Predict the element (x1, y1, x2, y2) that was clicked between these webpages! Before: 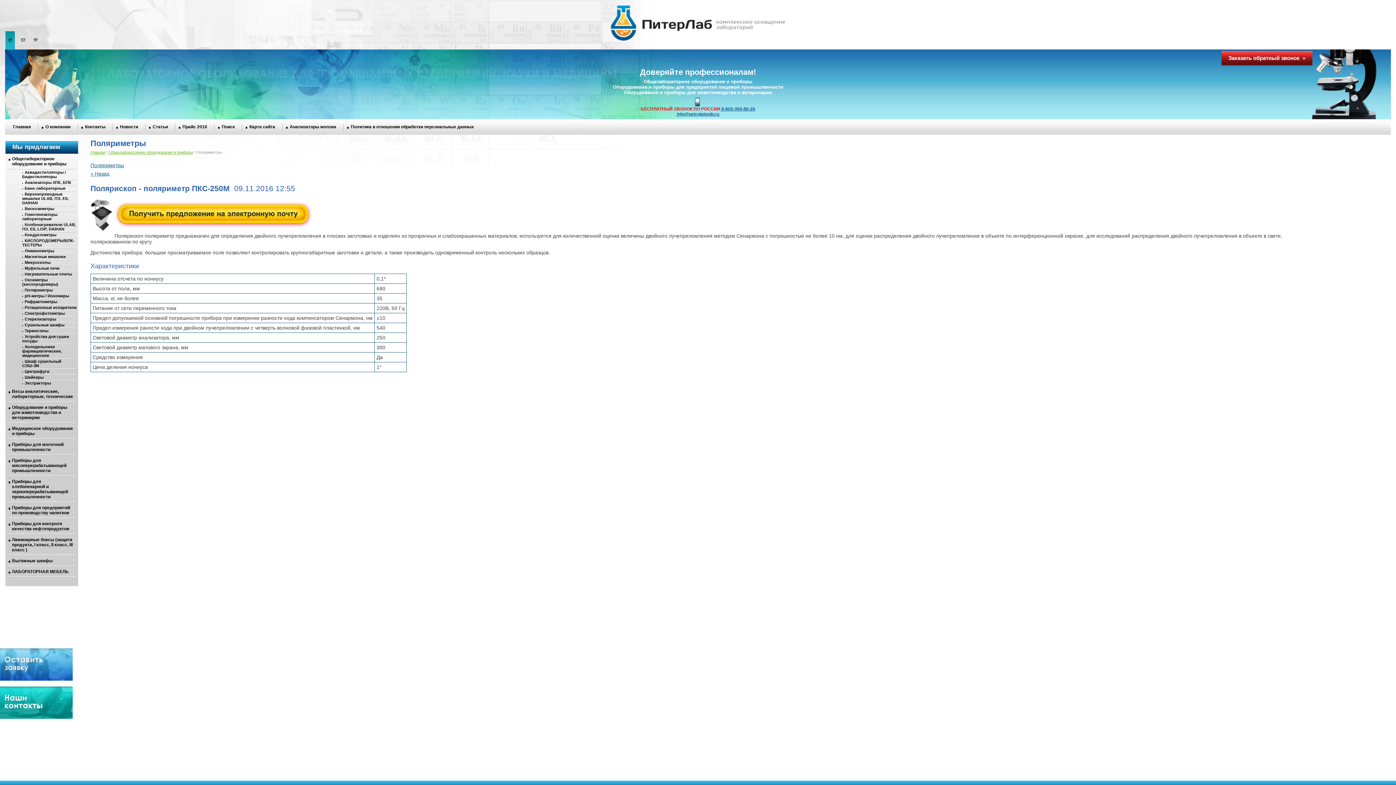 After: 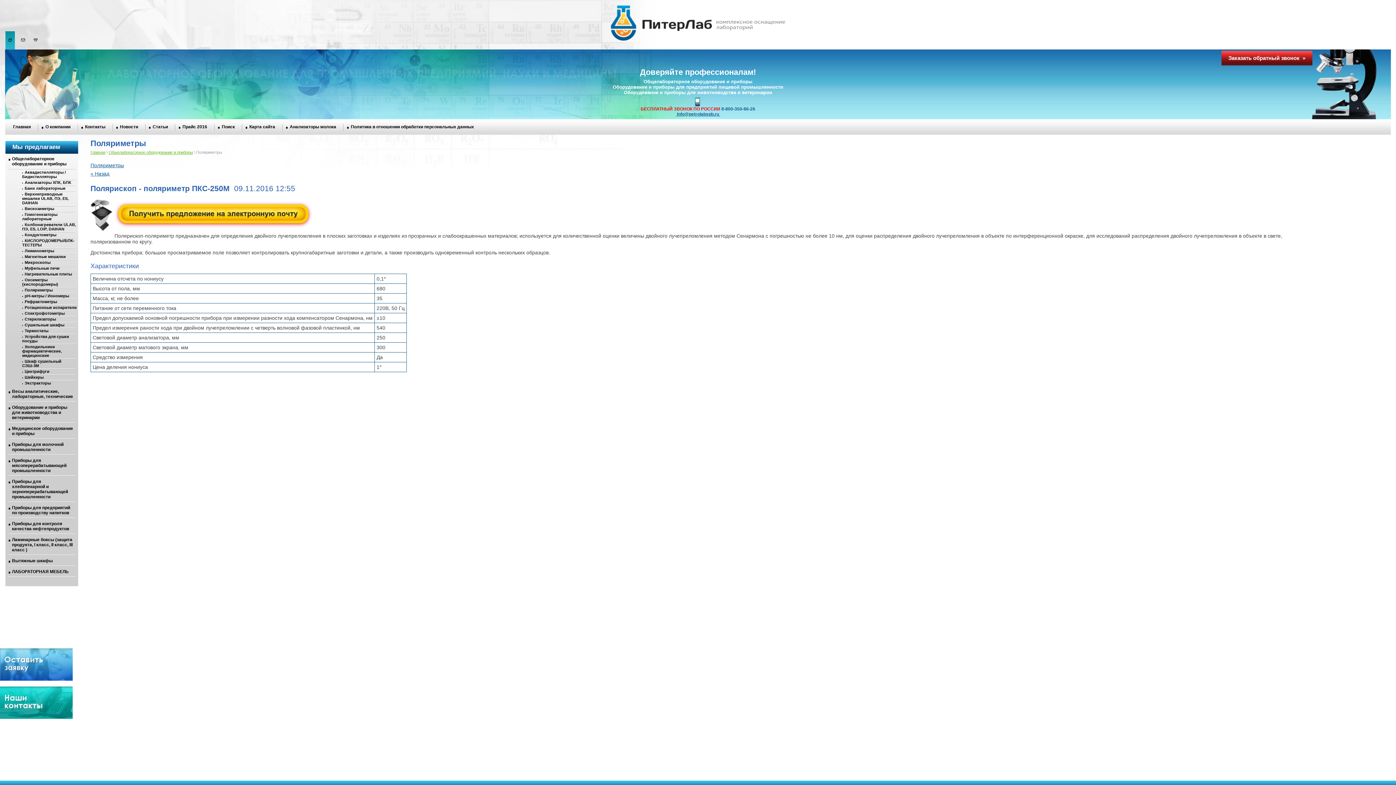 Action: bbox: (720, 106, 755, 111) label:  8-800-350-86-26